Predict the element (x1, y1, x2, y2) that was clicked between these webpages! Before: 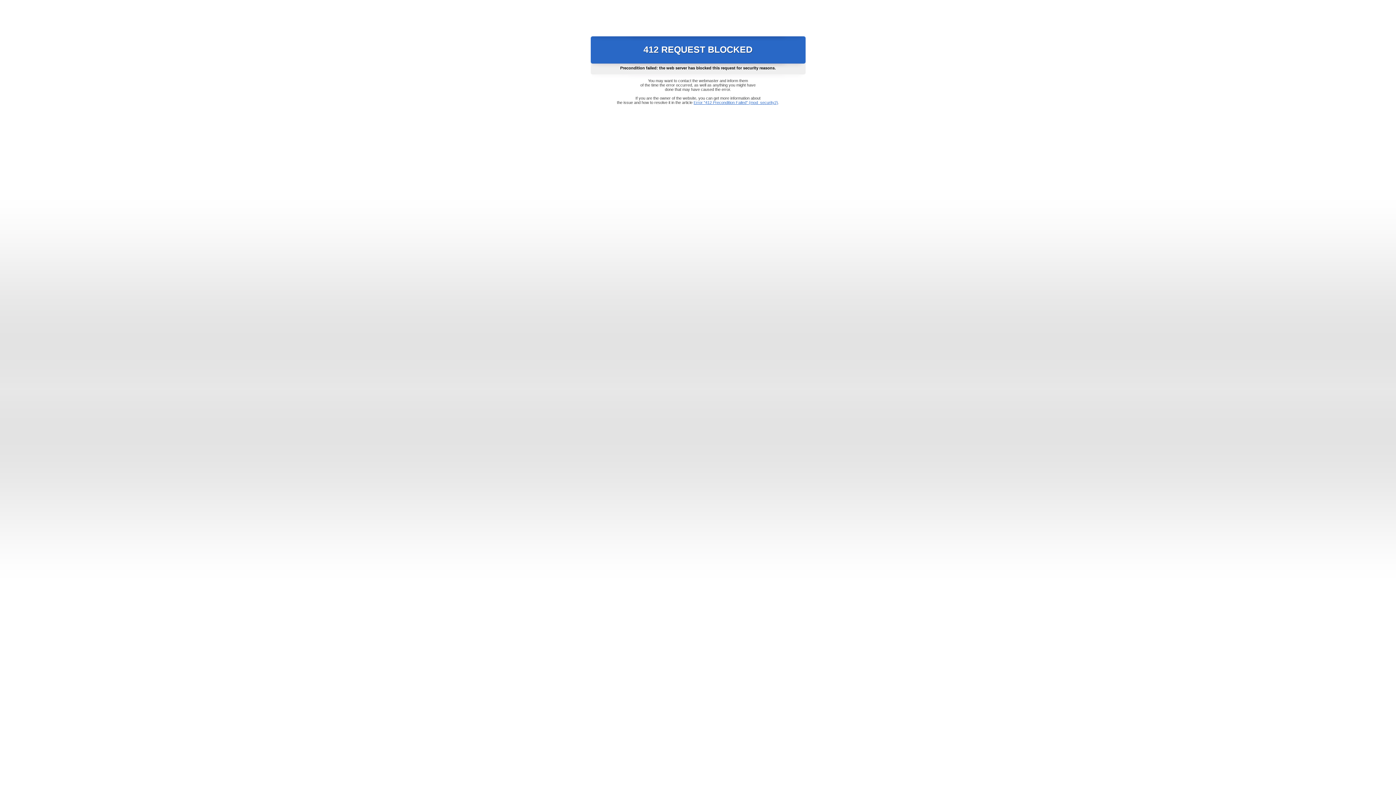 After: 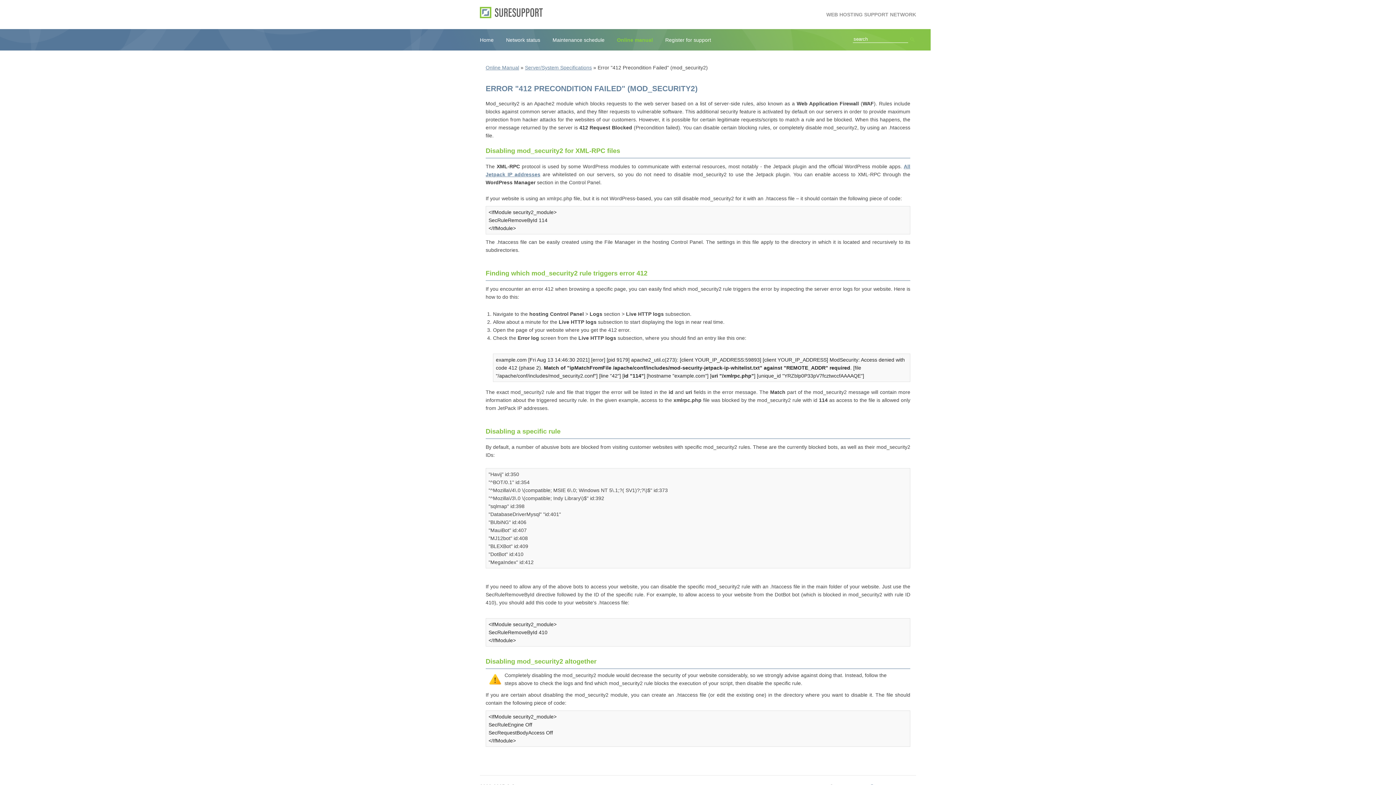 Action: label: Error "412 Precondition Failed" (mod_security2) bbox: (693, 100, 778, 104)